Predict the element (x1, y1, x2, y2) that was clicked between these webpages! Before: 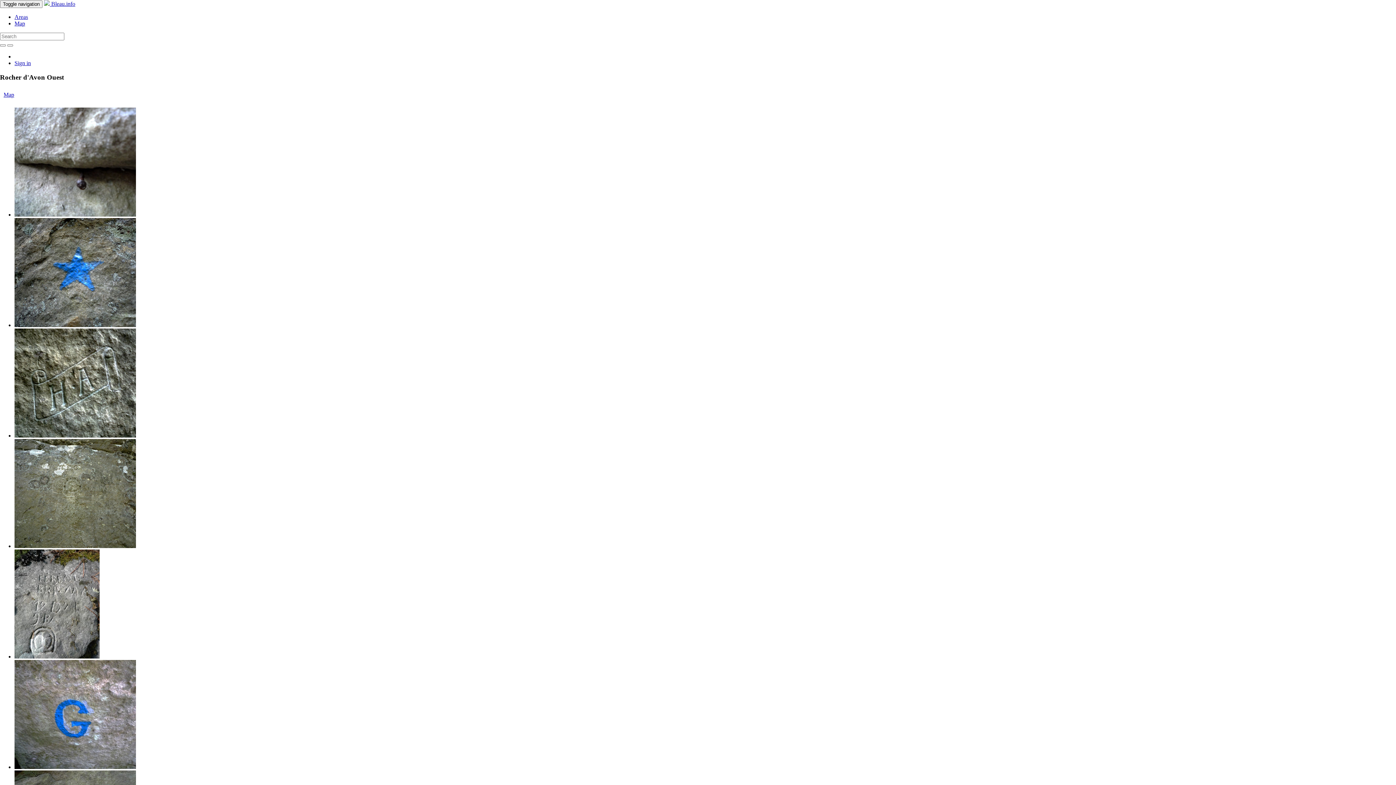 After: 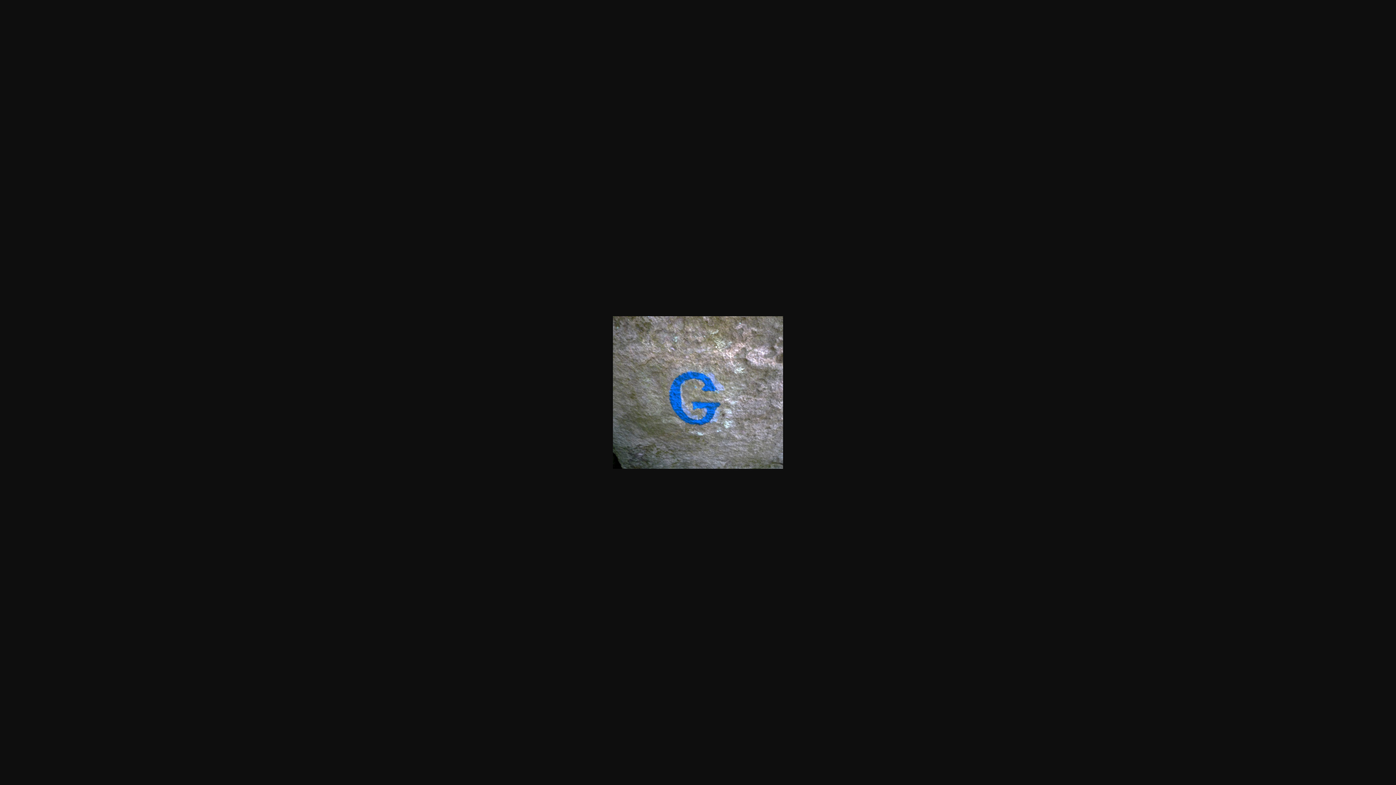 Action: bbox: (14, 764, 136, 770)